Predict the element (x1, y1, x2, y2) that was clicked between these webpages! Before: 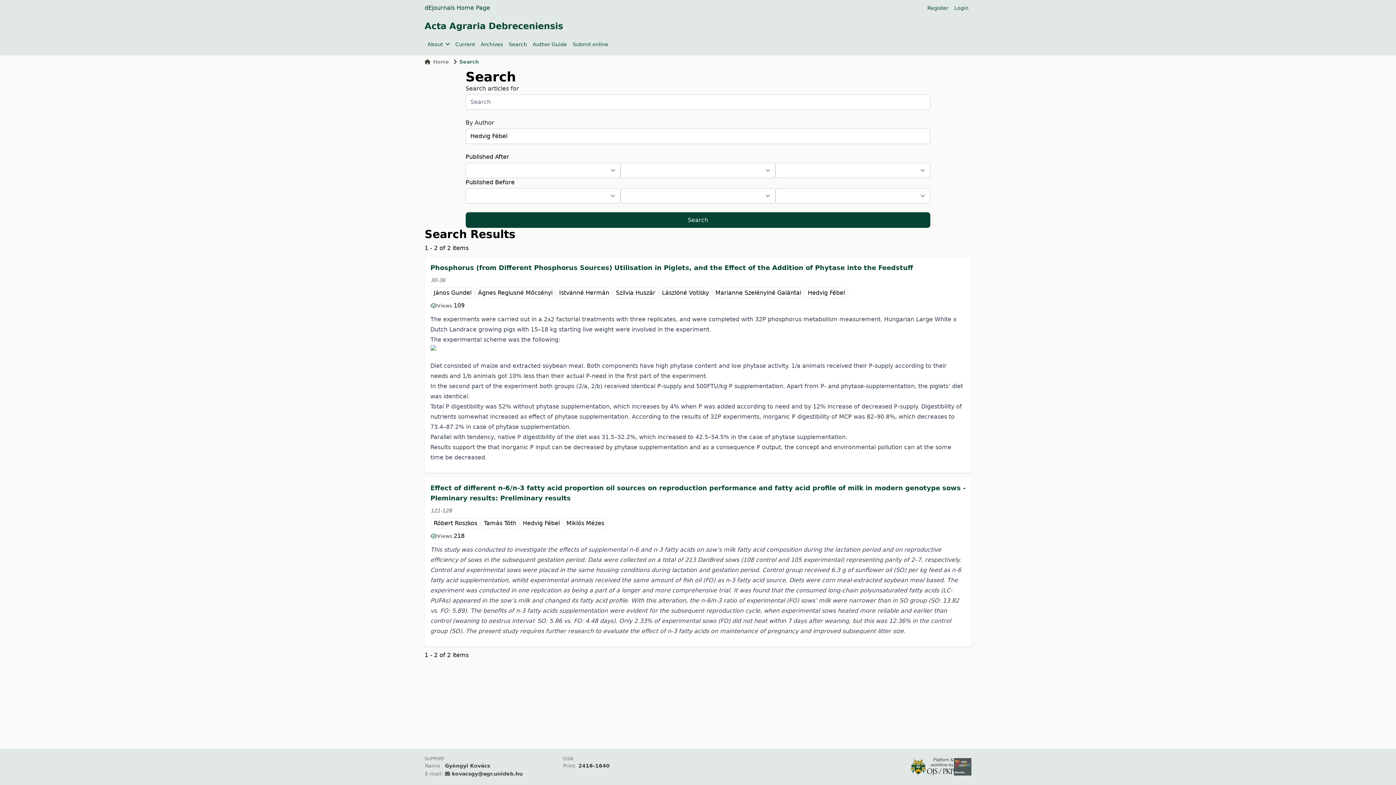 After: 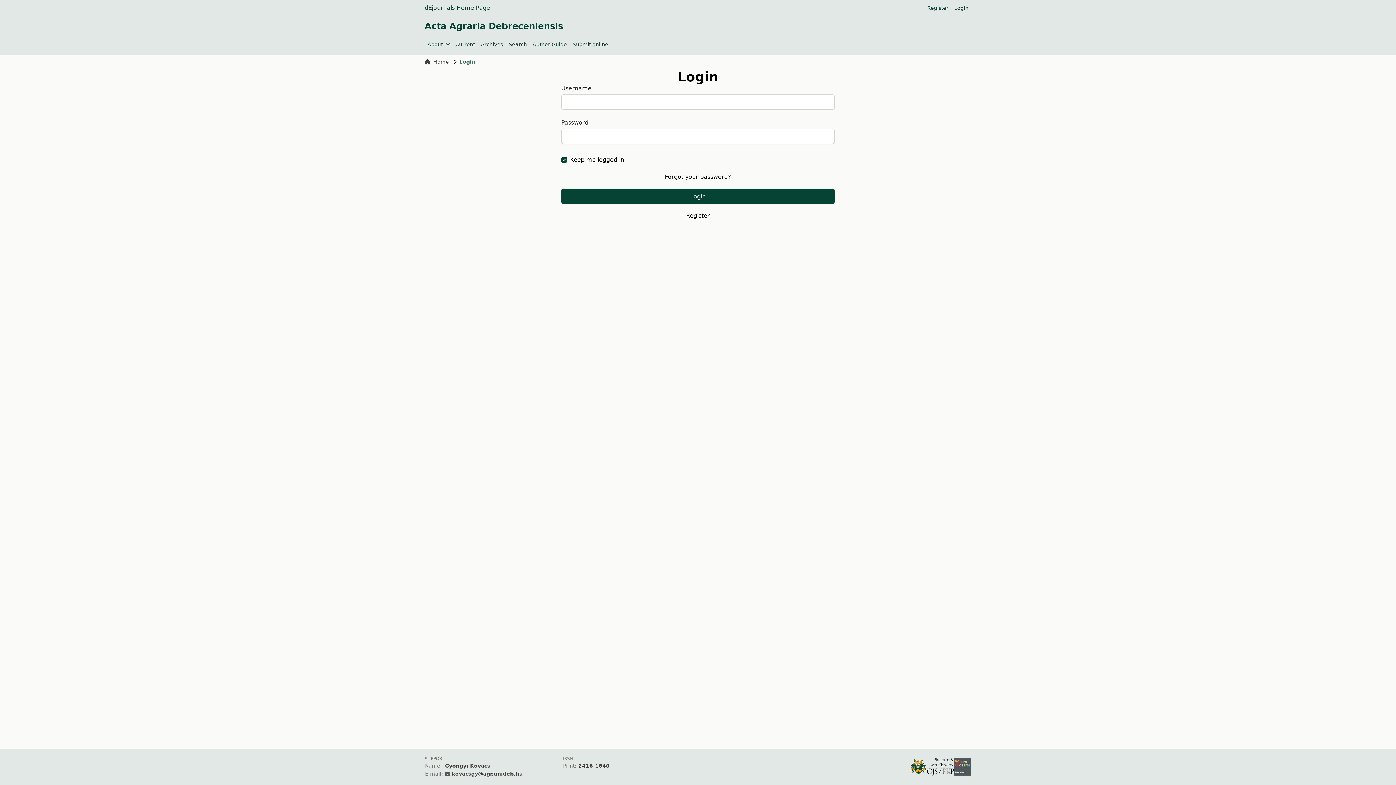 Action: label: Submit online bbox: (572, 40, 608, 48)